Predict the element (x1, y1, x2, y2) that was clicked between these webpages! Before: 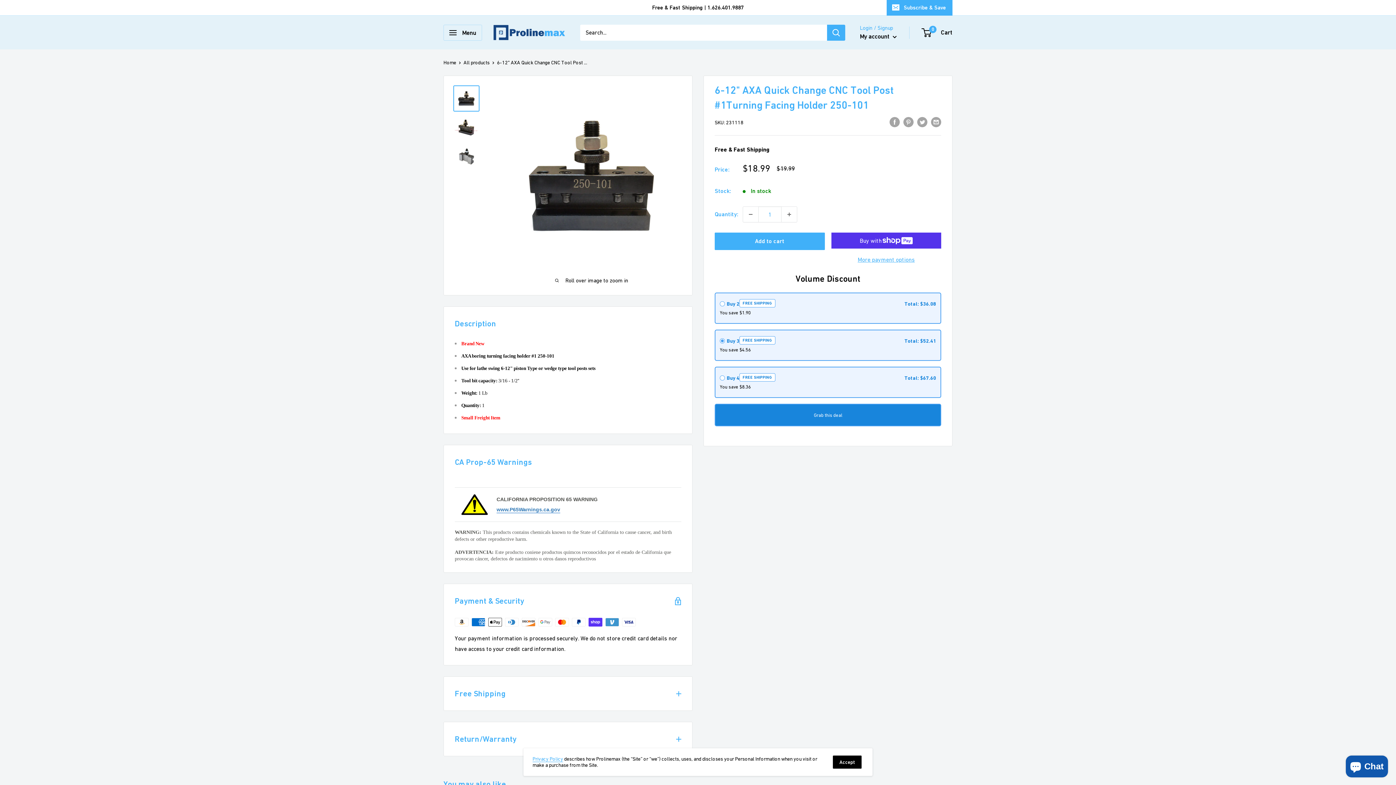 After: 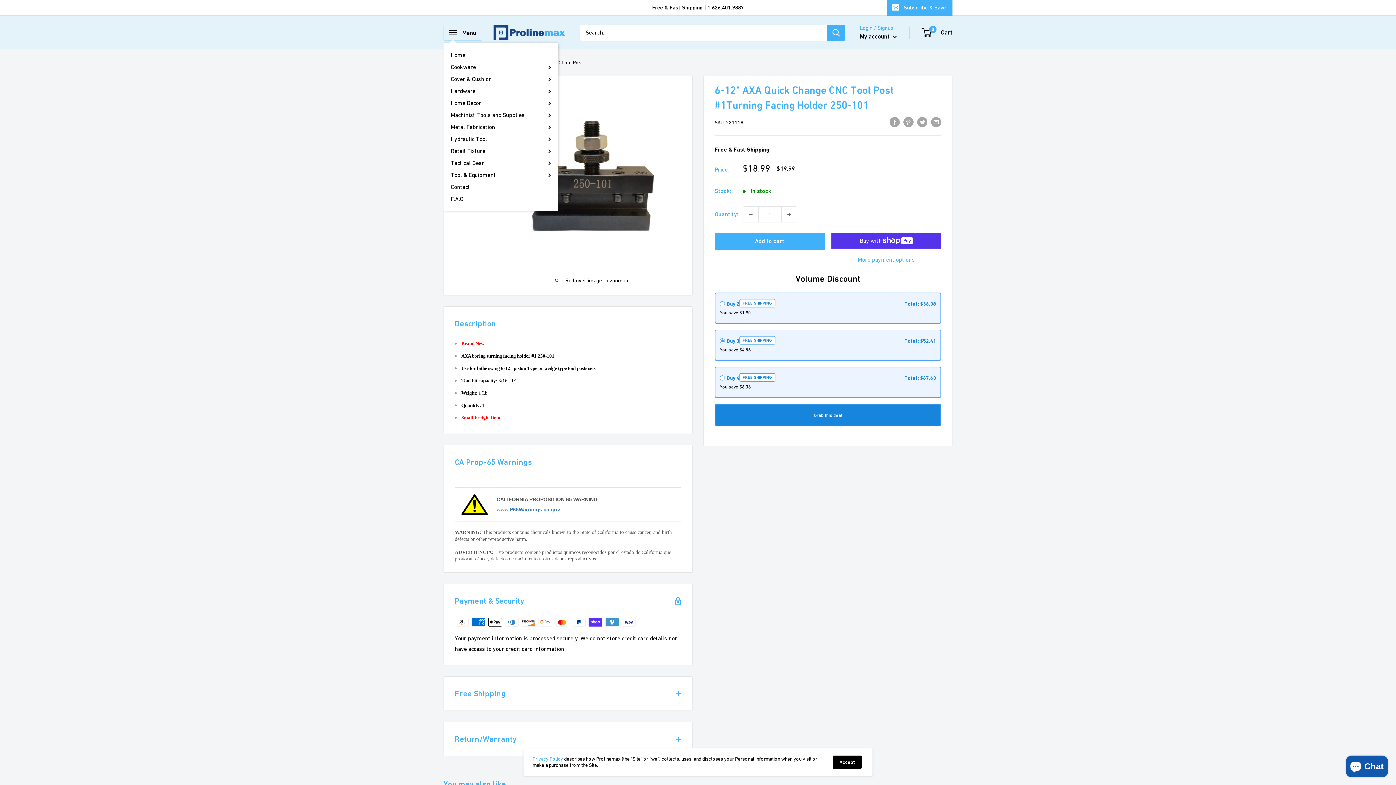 Action: bbox: (443, 24, 482, 40) label: Open menu